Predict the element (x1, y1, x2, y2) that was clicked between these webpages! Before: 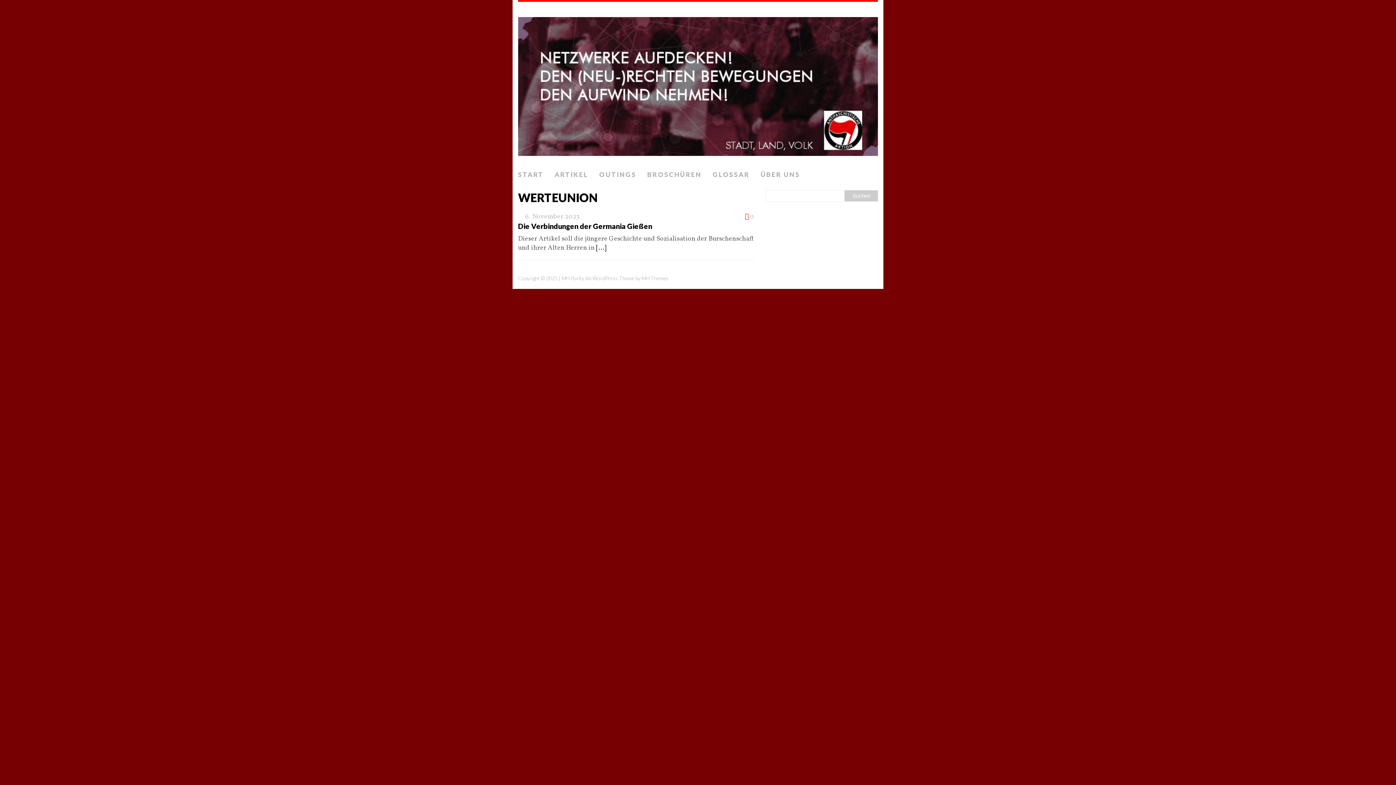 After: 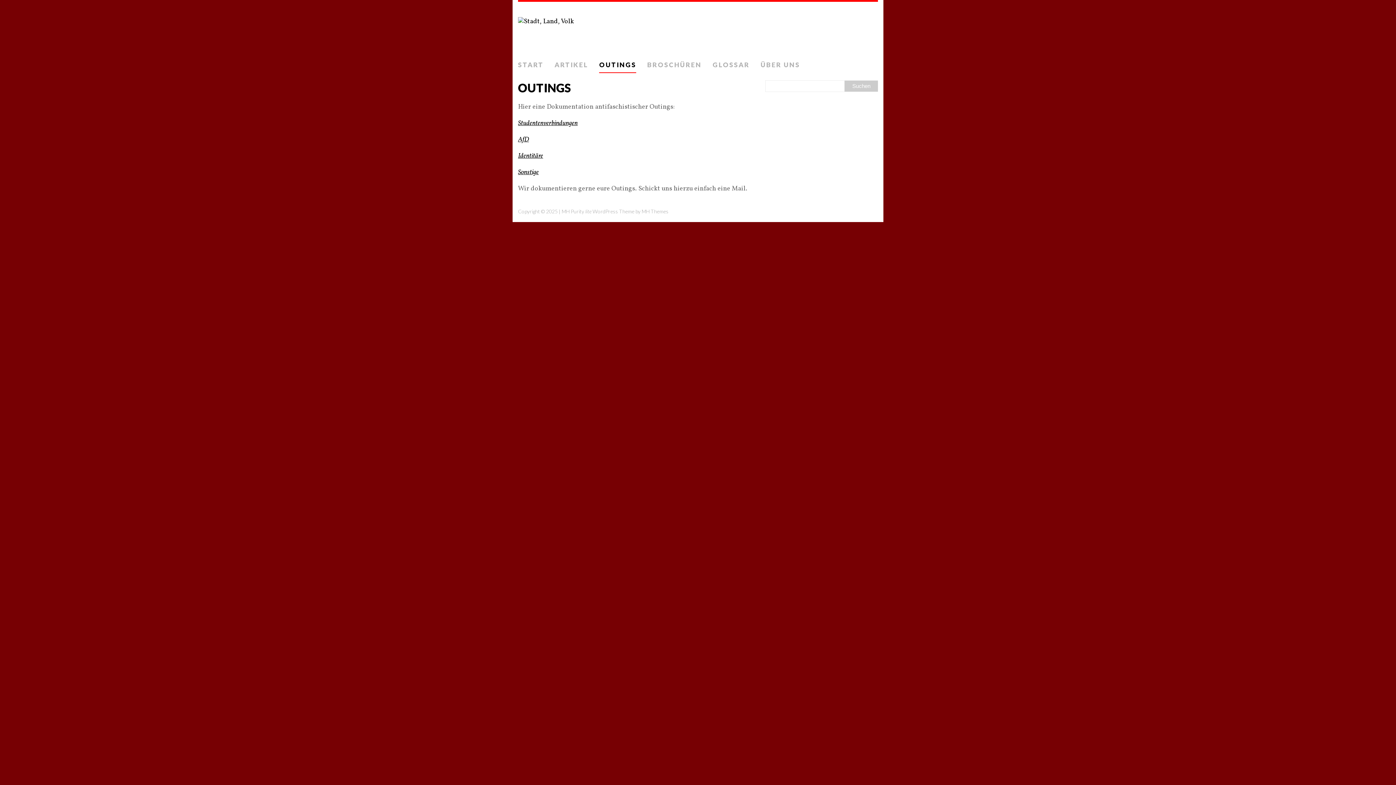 Action: bbox: (599, 166, 636, 182) label: OUTINGS